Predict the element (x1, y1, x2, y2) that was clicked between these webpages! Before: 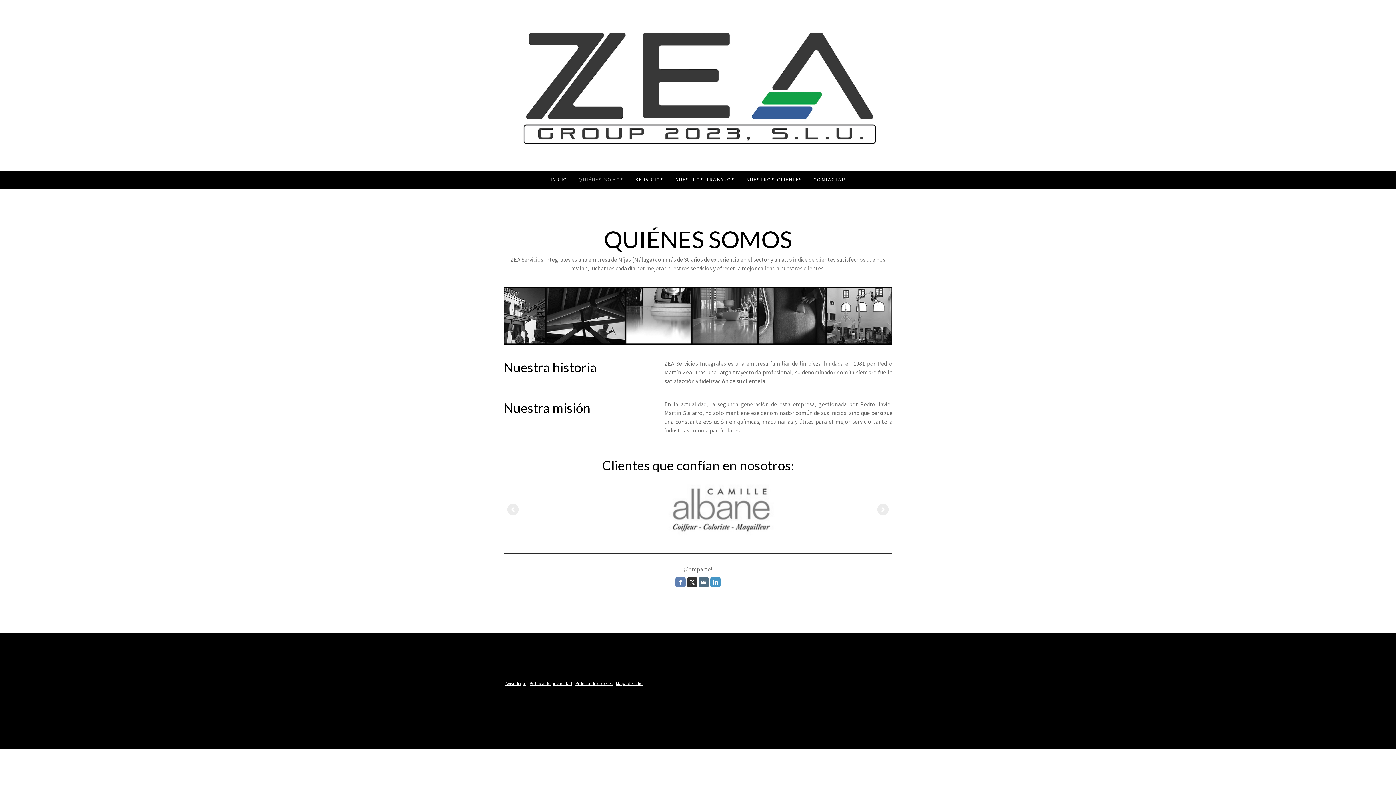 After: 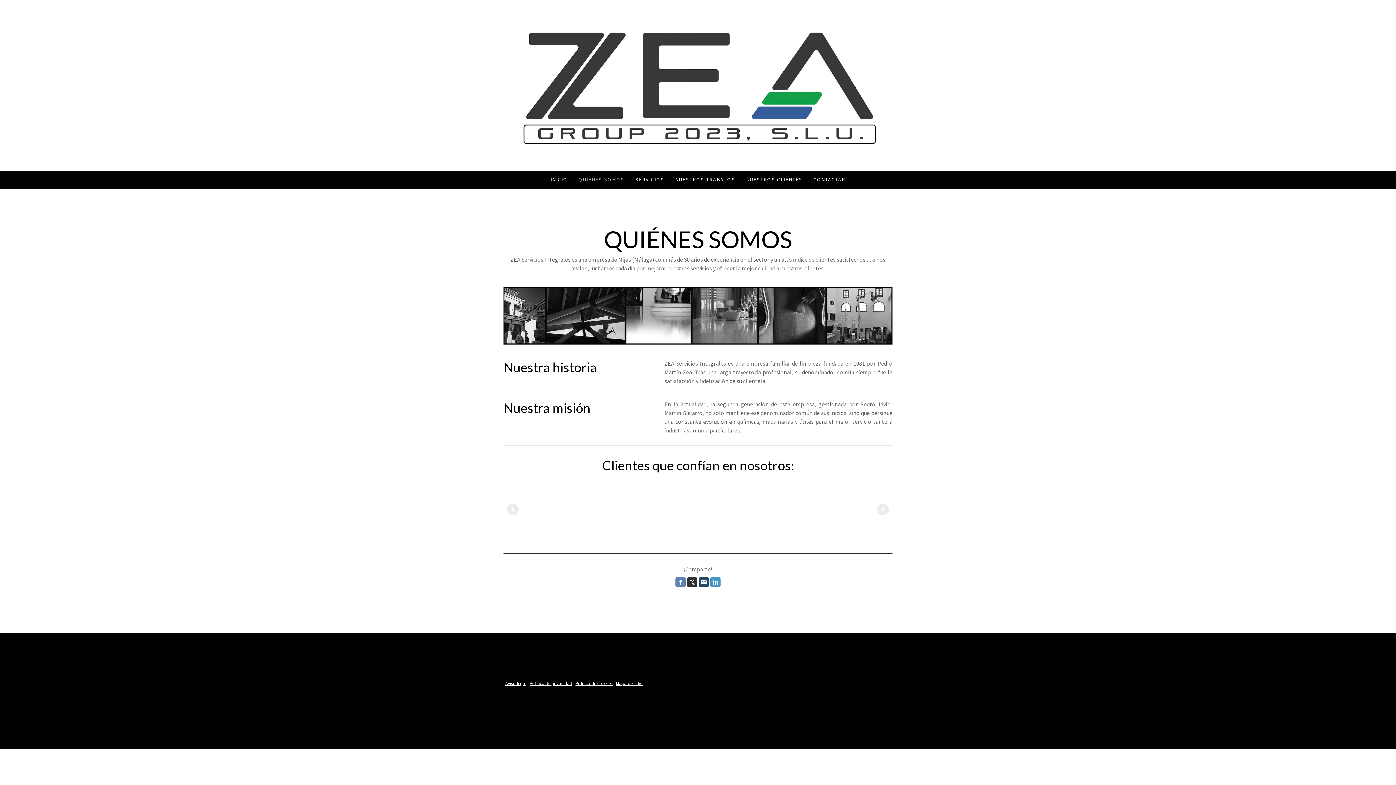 Action: bbox: (698, 577, 709, 587)